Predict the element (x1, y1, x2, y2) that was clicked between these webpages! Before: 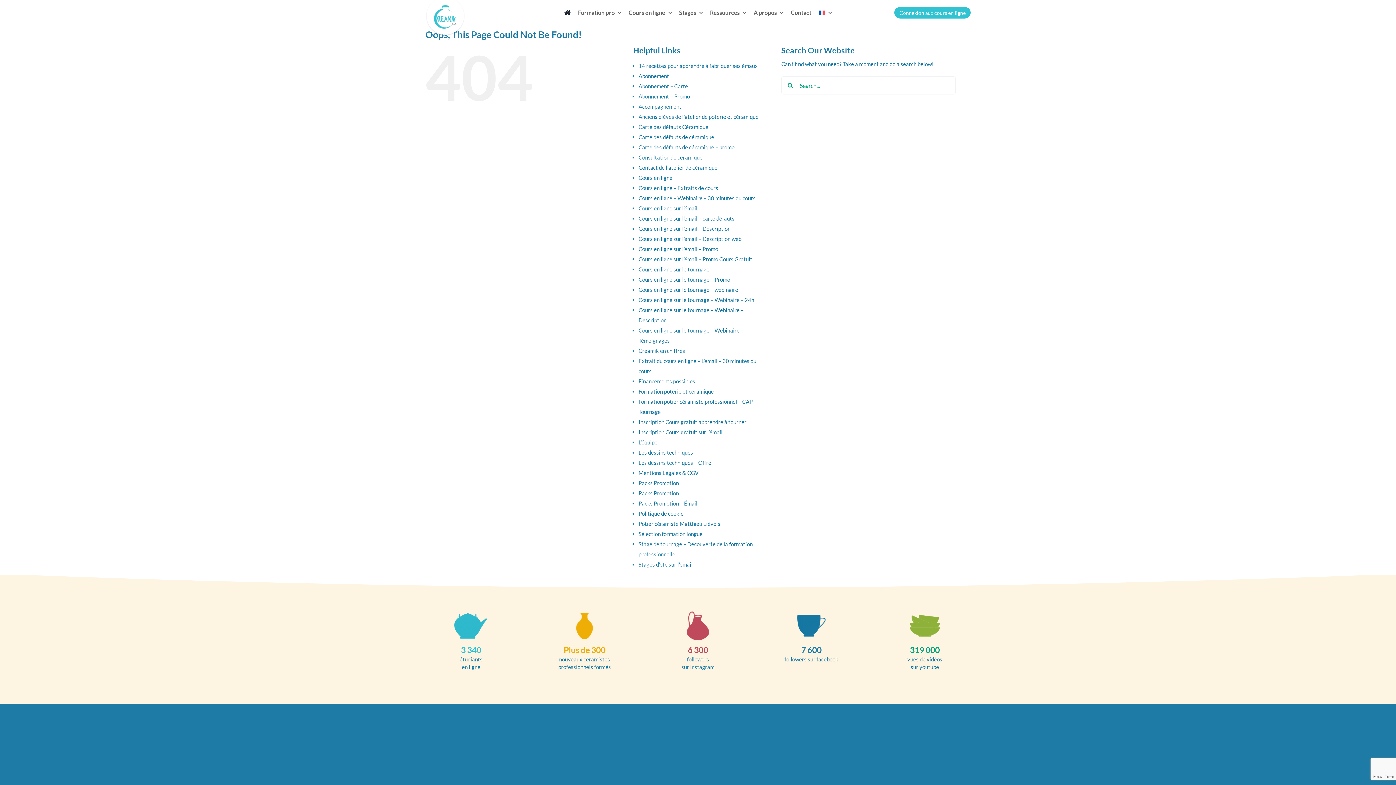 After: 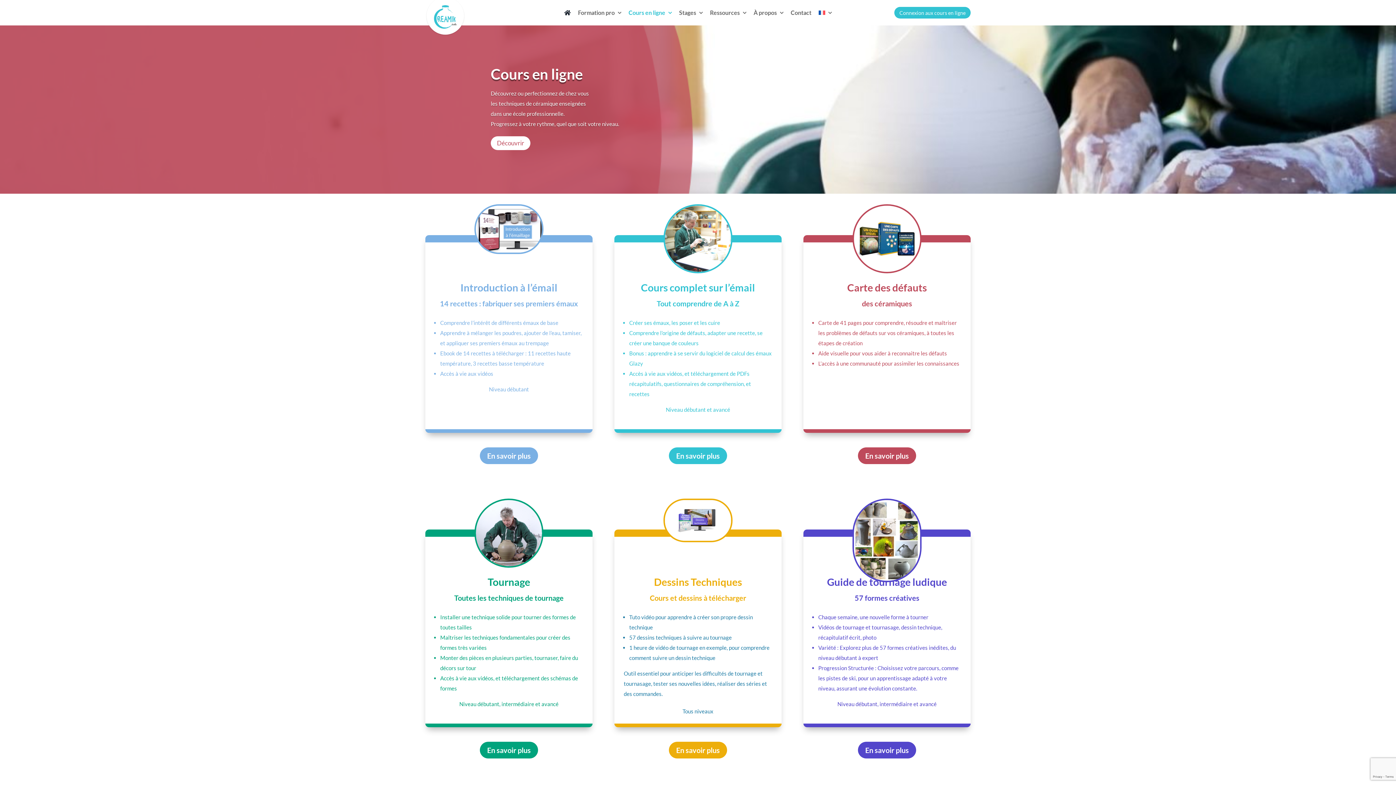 Action: bbox: (628, 1, 672, 24) label: Cours en ligne